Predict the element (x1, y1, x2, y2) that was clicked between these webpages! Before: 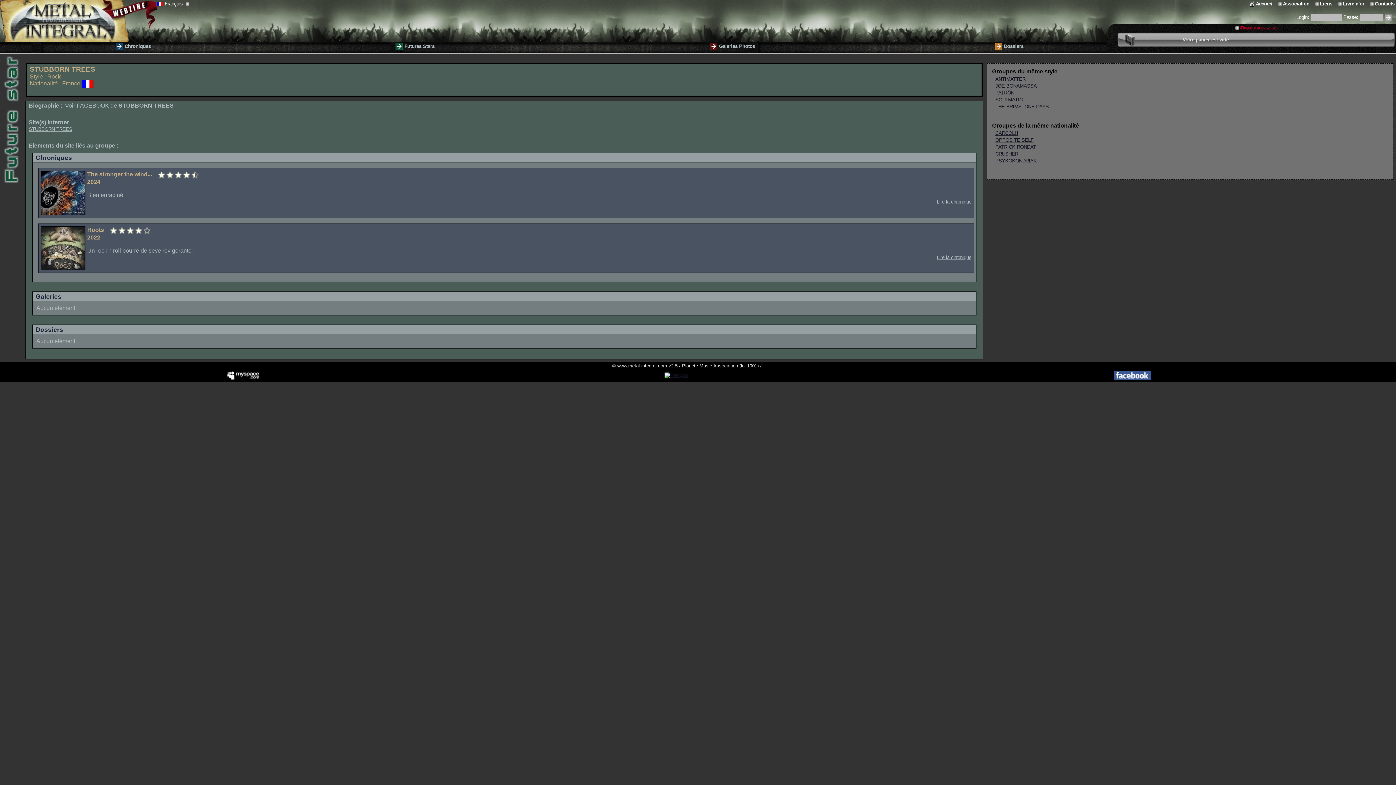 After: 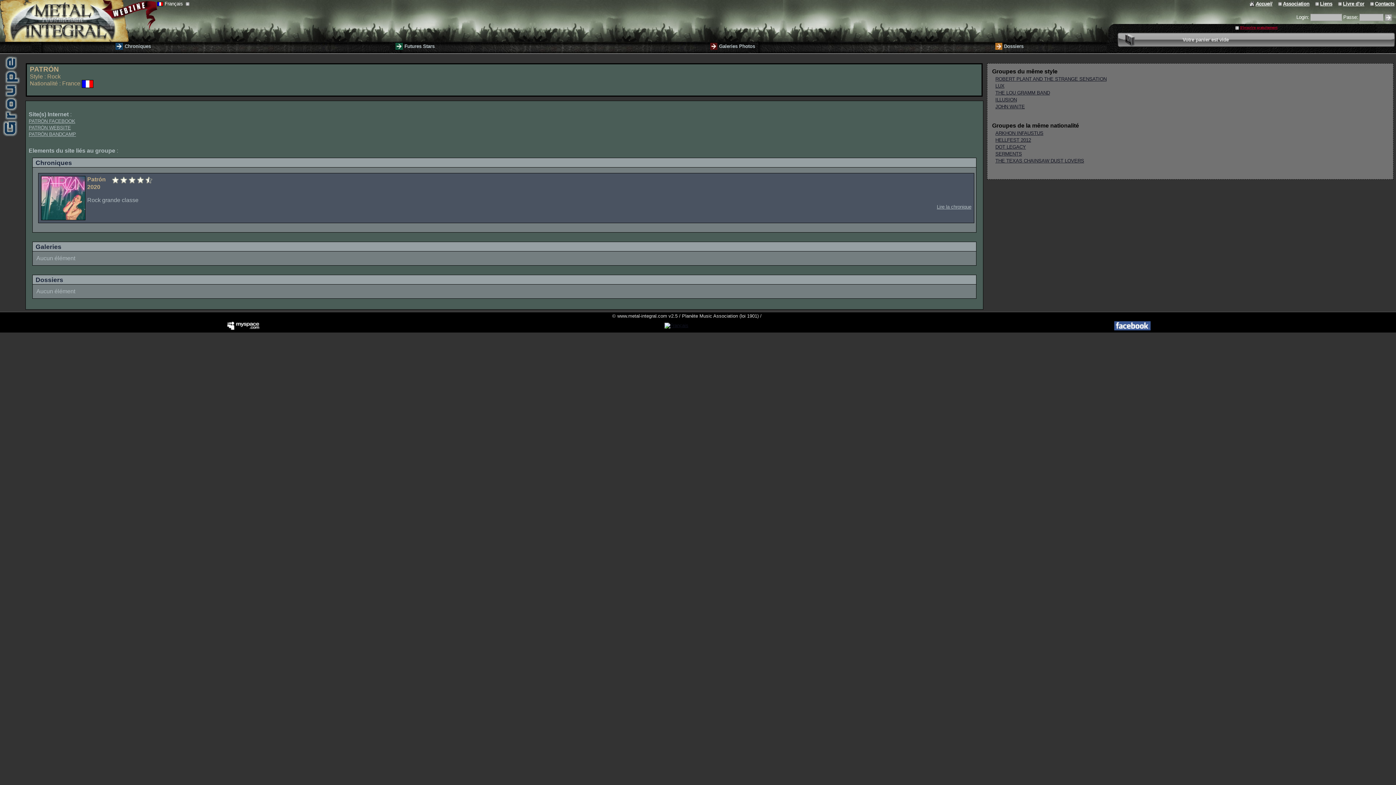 Action: label: PATRÓN bbox: (995, 90, 1014, 95)